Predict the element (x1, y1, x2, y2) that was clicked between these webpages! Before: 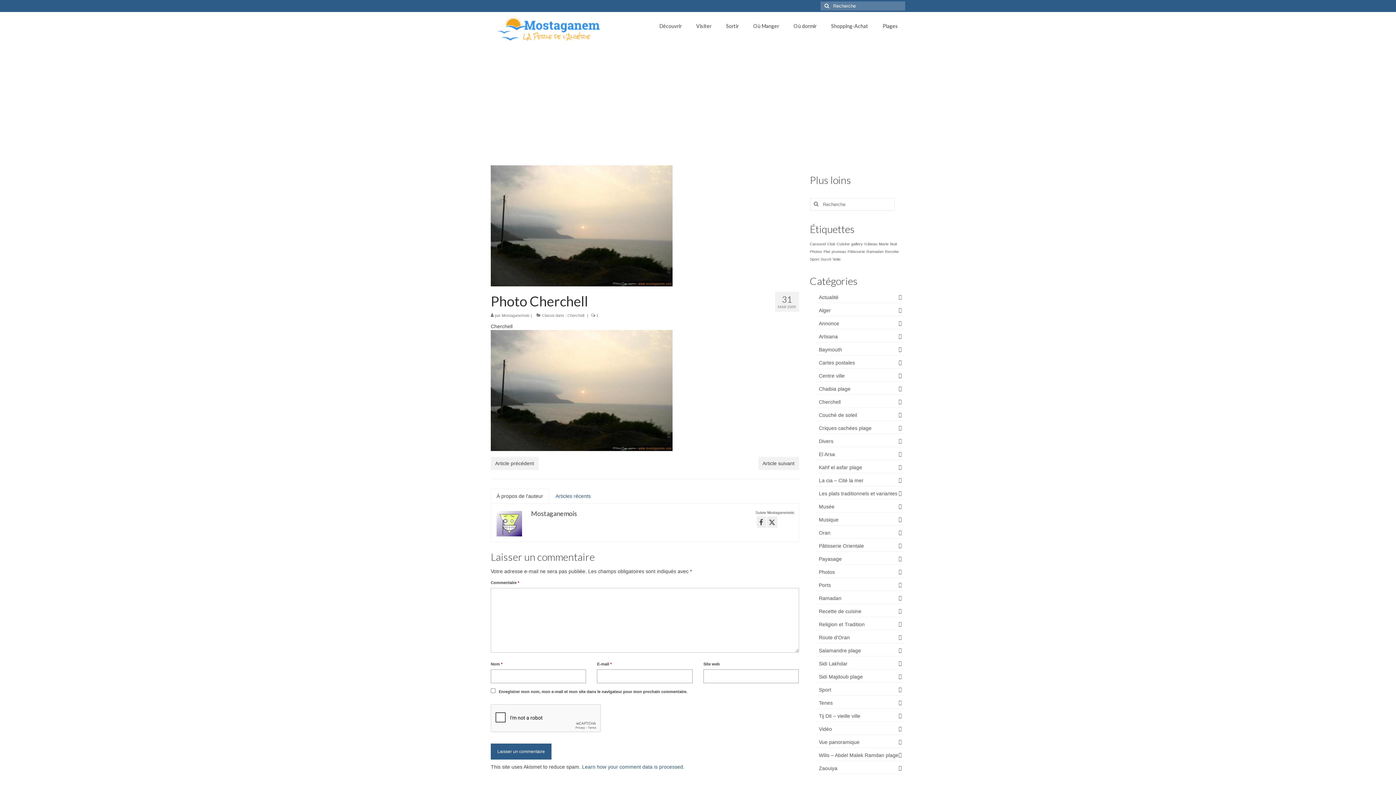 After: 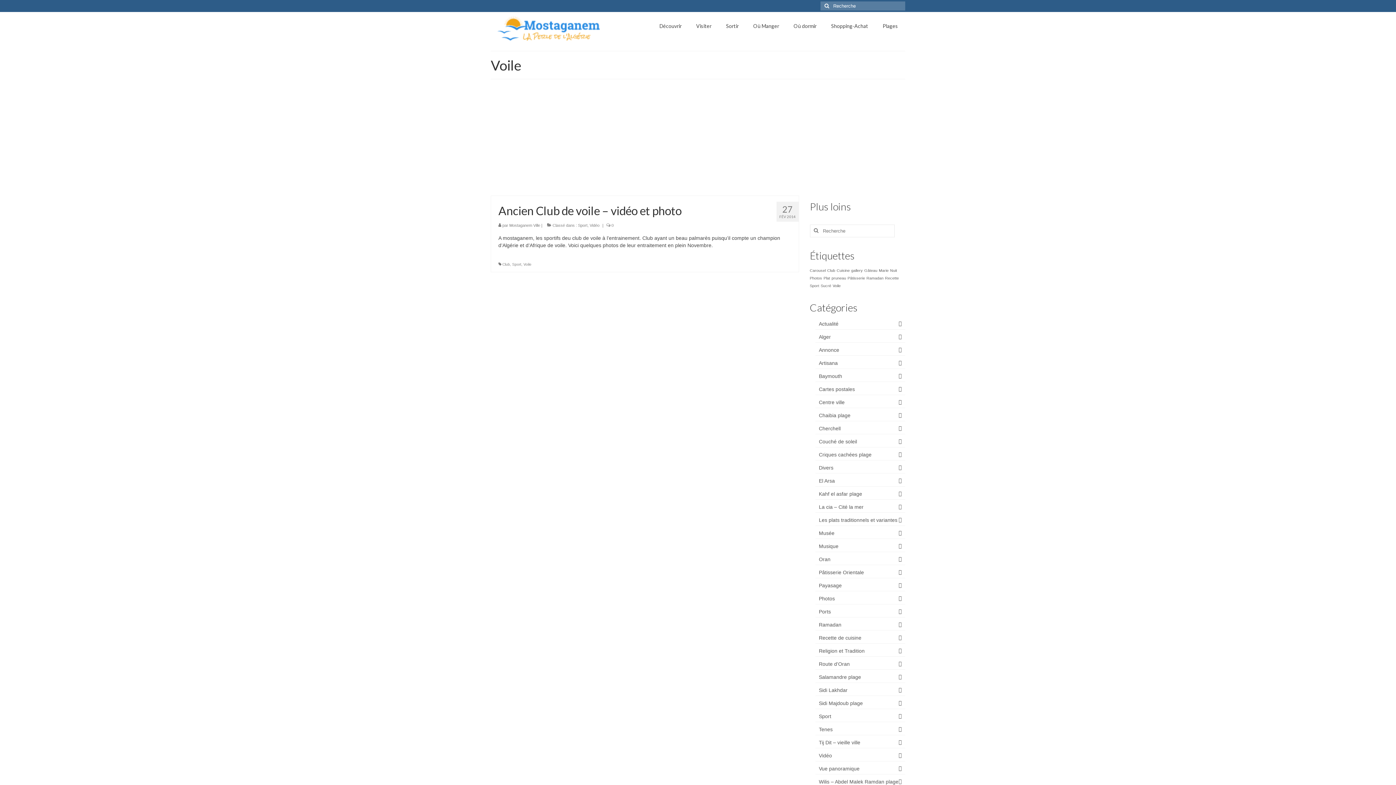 Action: bbox: (832, 256, 840, 261) label: Voile (1 élément)